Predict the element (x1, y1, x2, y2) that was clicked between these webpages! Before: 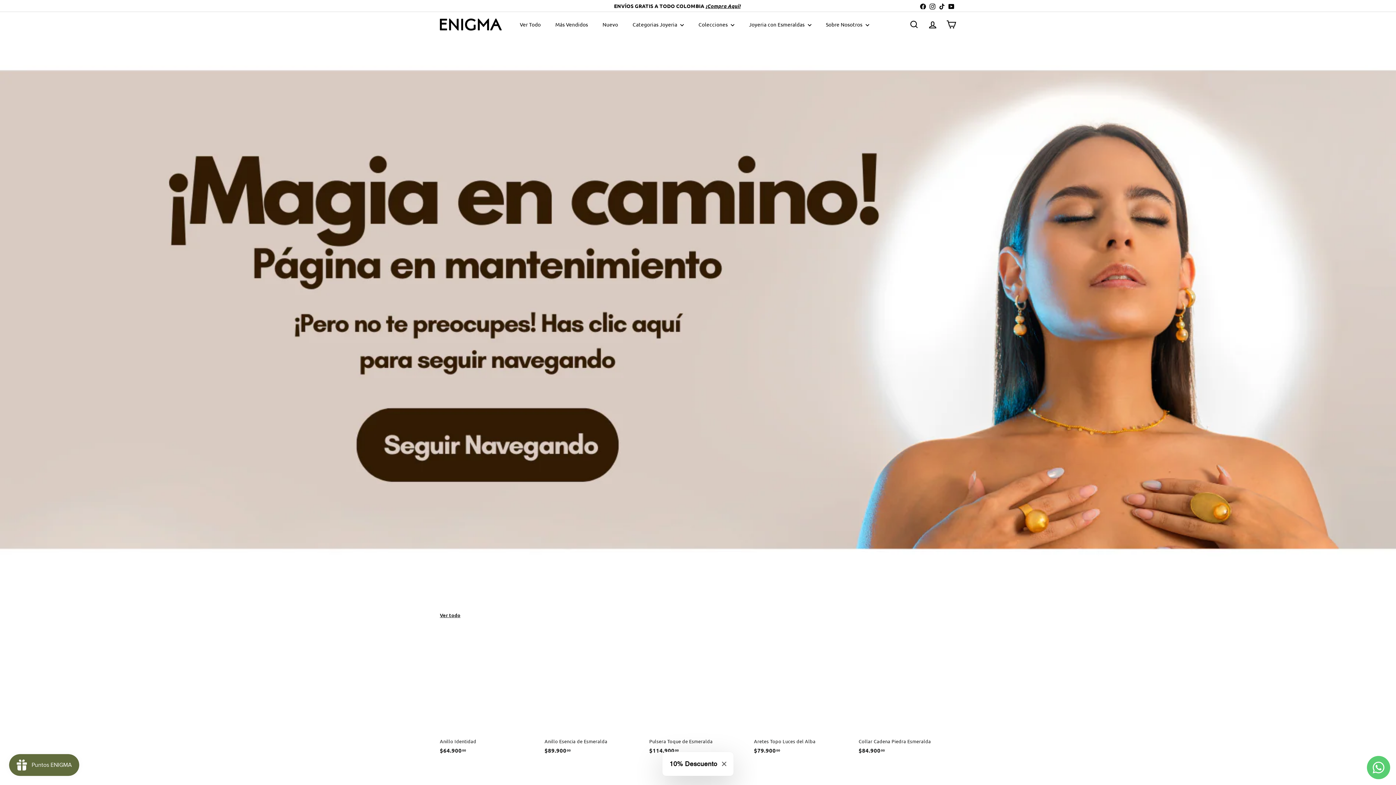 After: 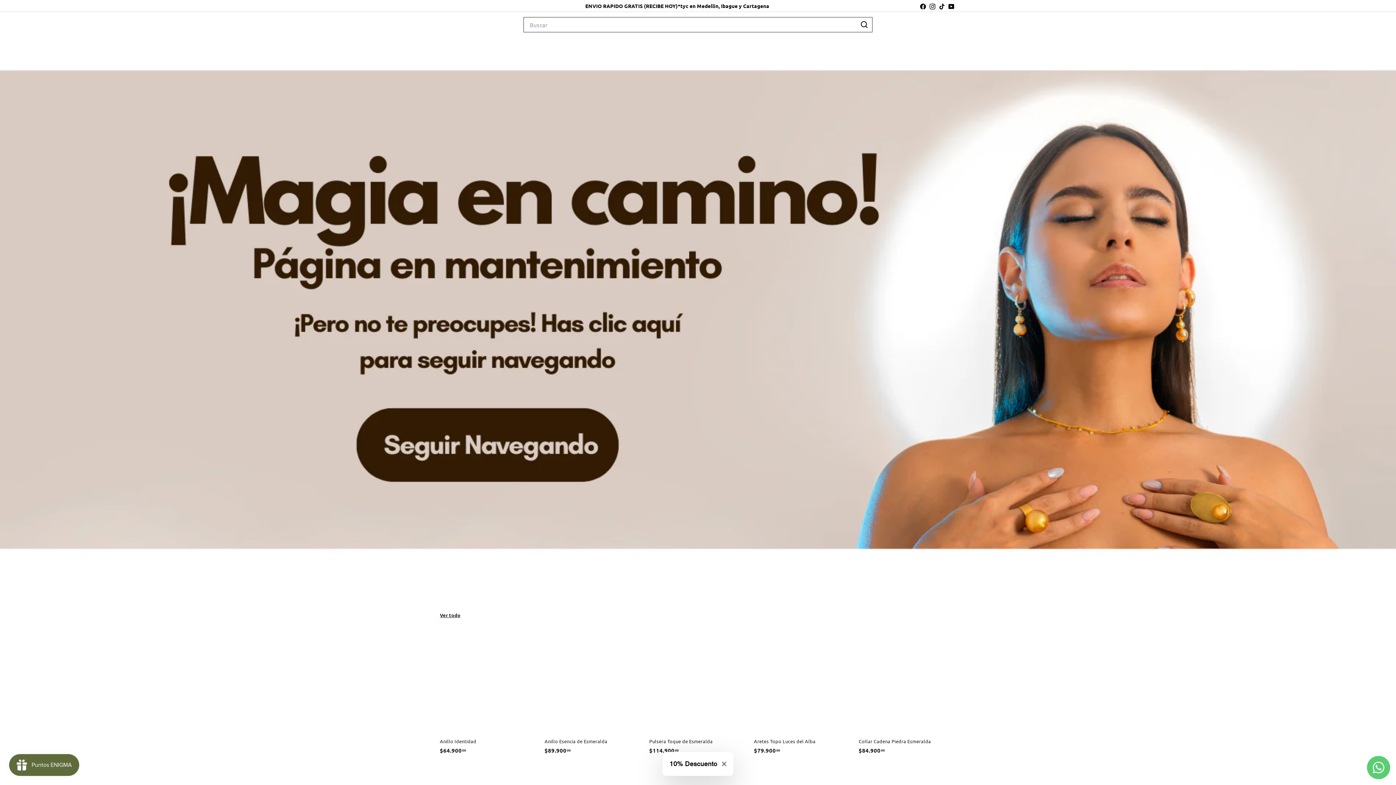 Action: label: Buscar bbox: (905, 13, 923, 35)